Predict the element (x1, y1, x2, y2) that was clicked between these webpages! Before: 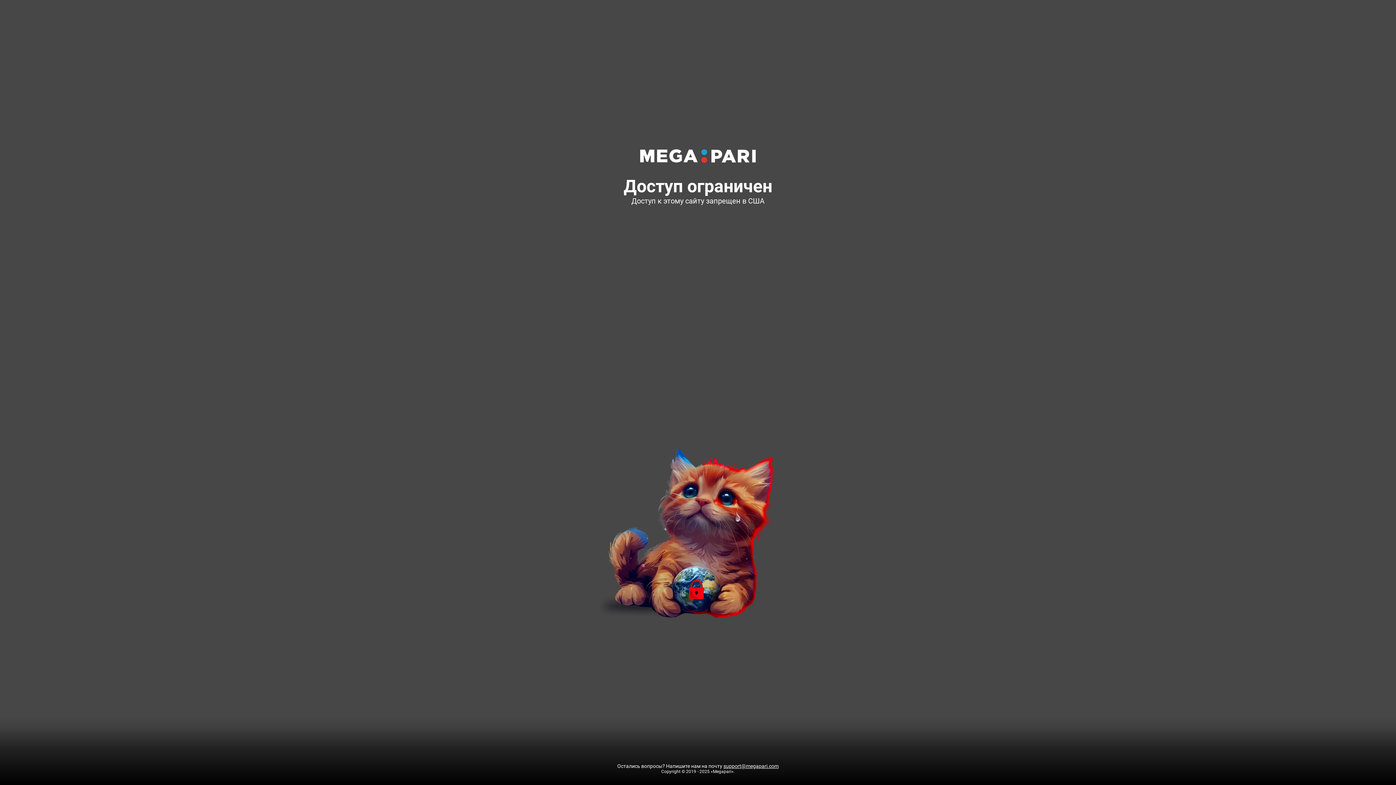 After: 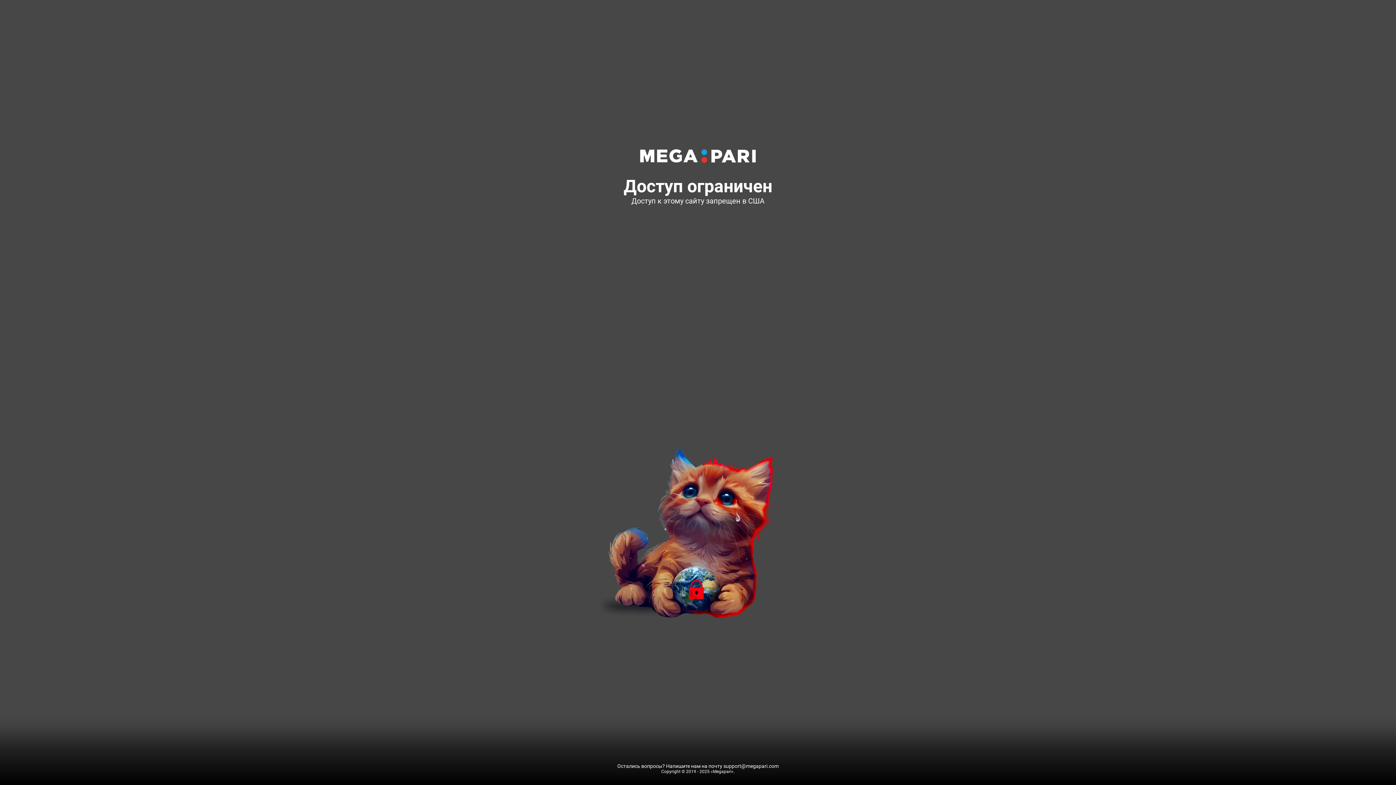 Action: bbox: (723, 763, 778, 769) label: support@megapari.com